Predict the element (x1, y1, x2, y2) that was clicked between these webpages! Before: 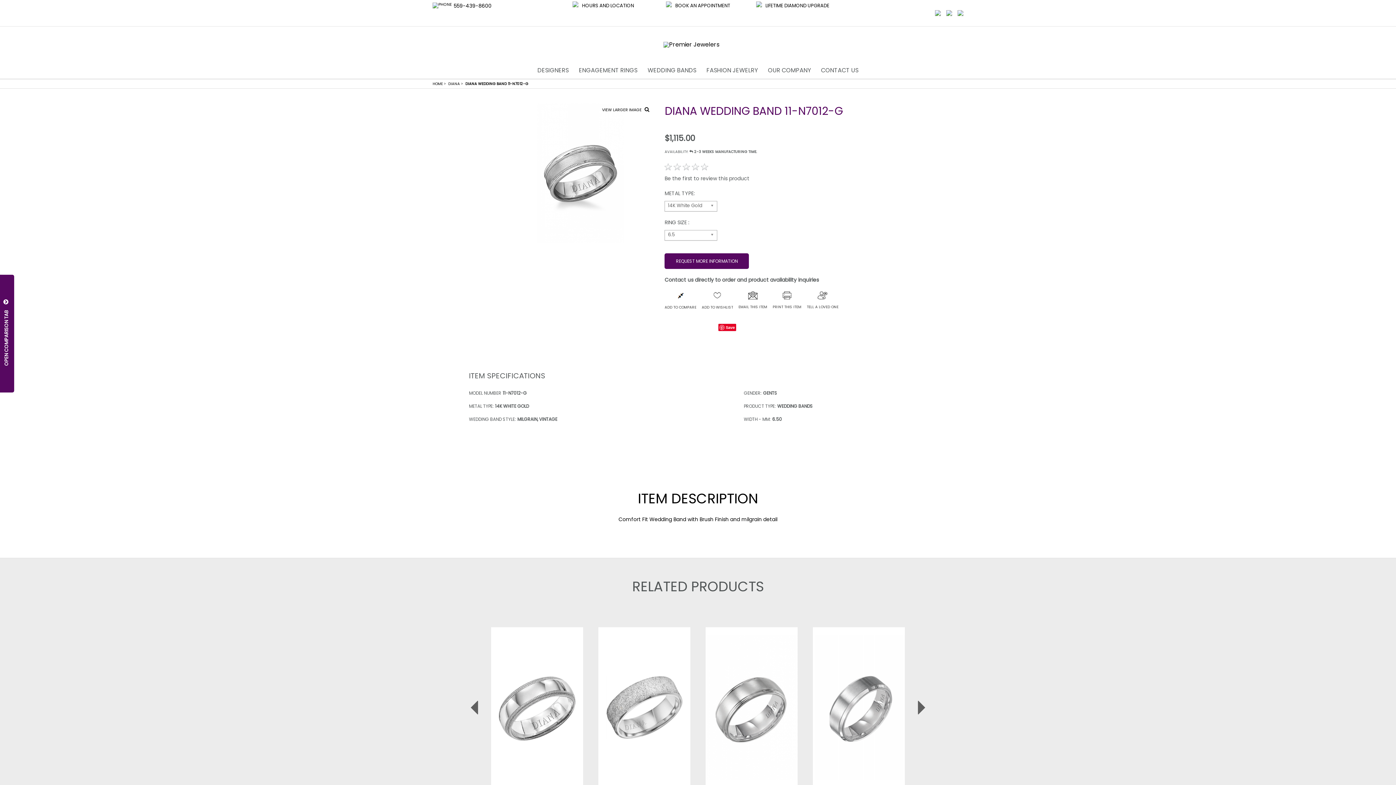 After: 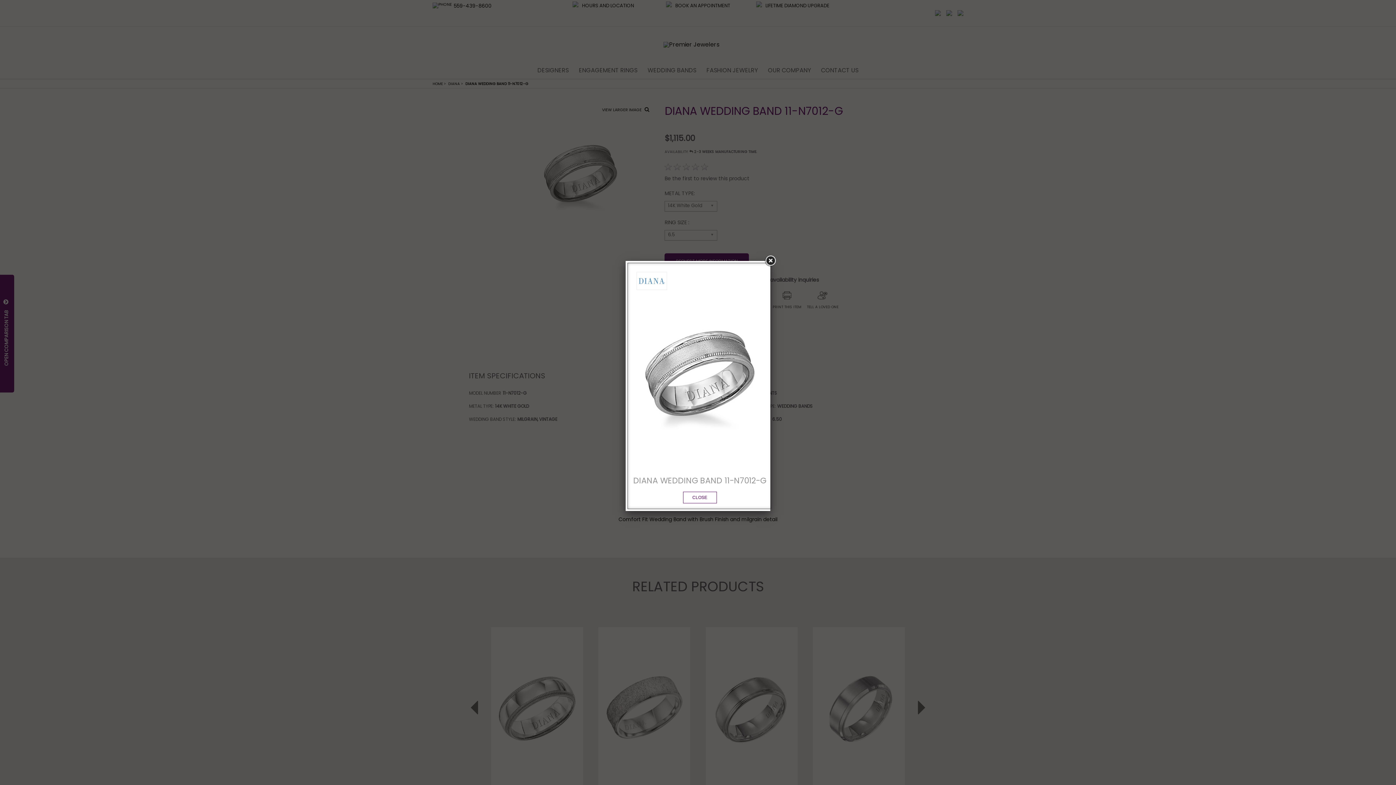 Action: bbox: (536, 103, 624, 243)